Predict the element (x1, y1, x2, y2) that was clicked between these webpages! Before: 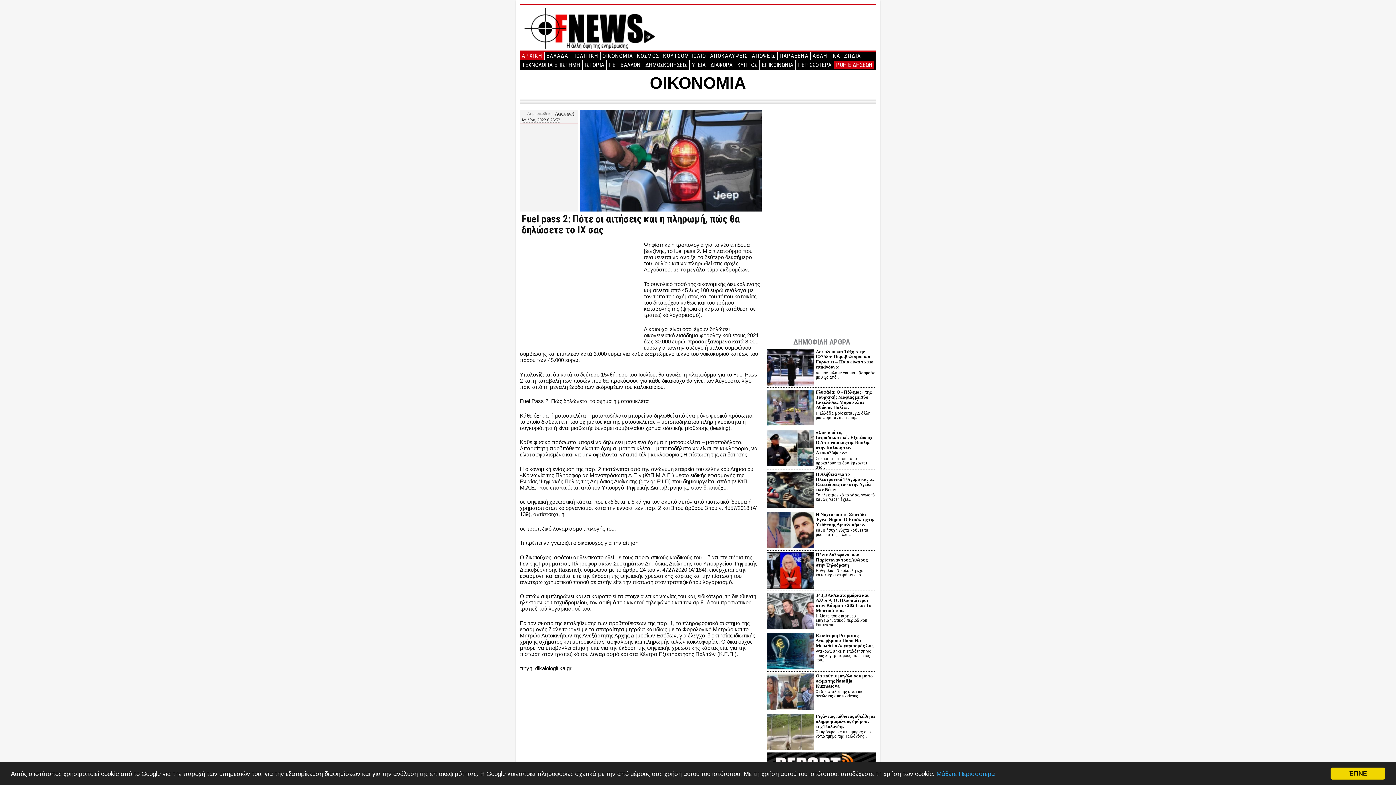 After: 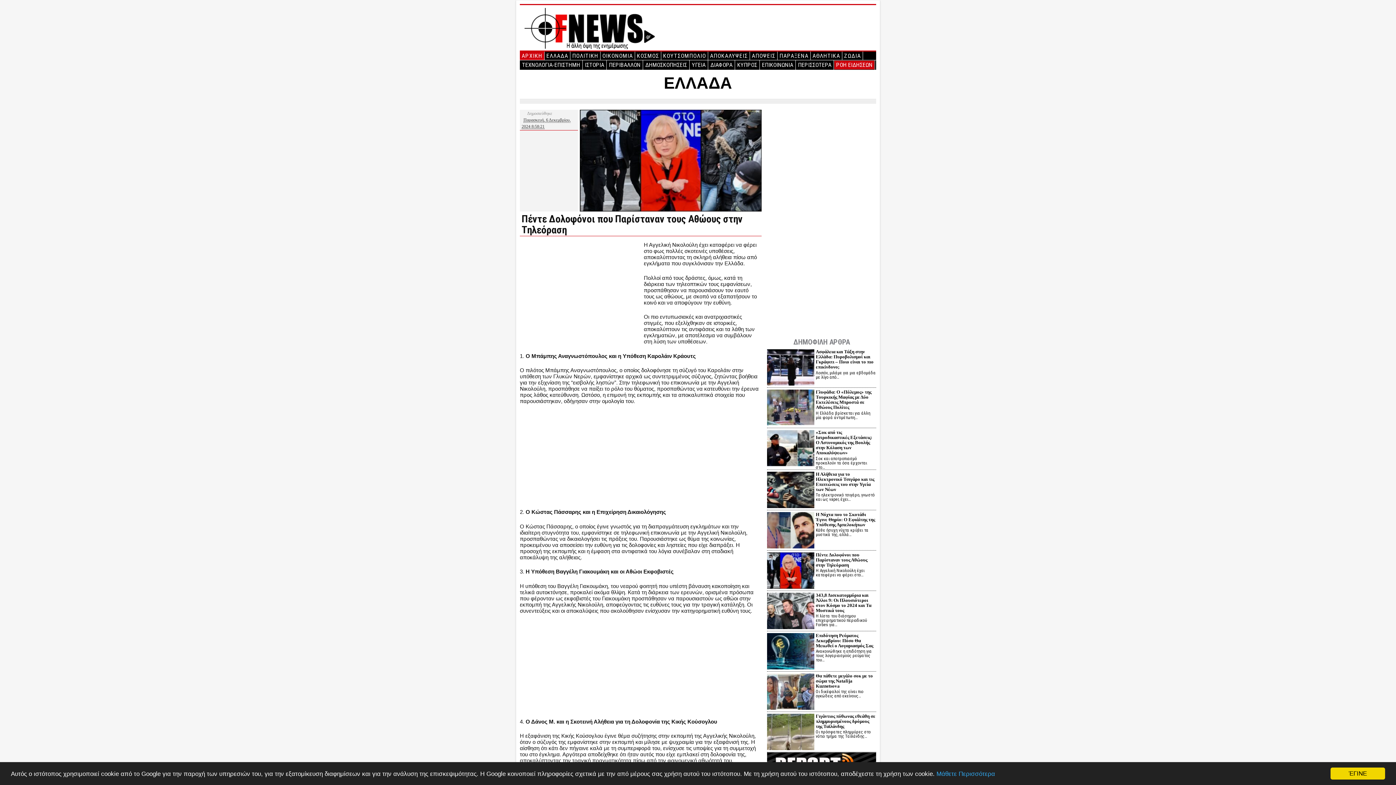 Action: bbox: (816, 552, 867, 567) label: Πέντε Δολοφόνοι που Παρίσταναν τους Αθώους στην Τηλεόραση